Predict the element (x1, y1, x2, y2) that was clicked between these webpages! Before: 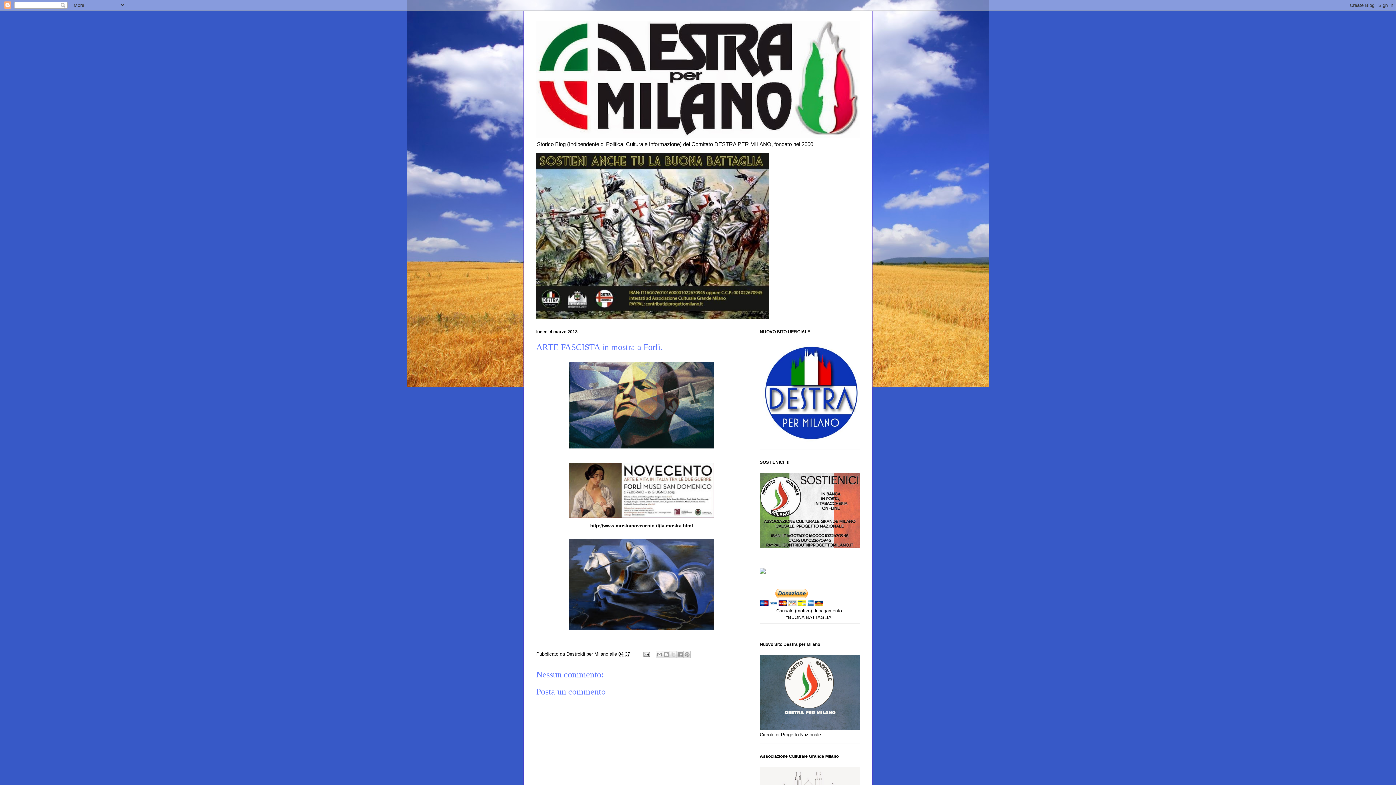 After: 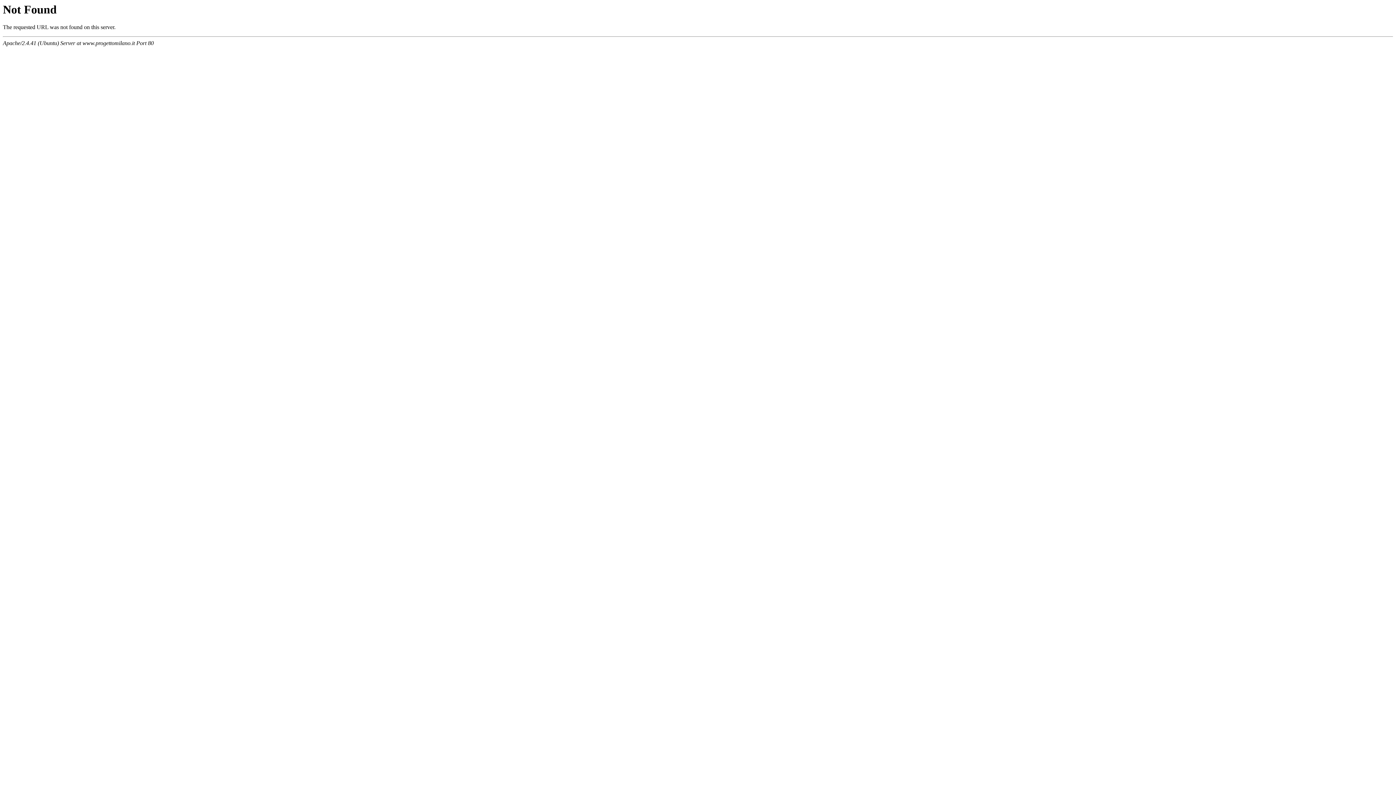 Action: bbox: (760, 569, 765, 575)